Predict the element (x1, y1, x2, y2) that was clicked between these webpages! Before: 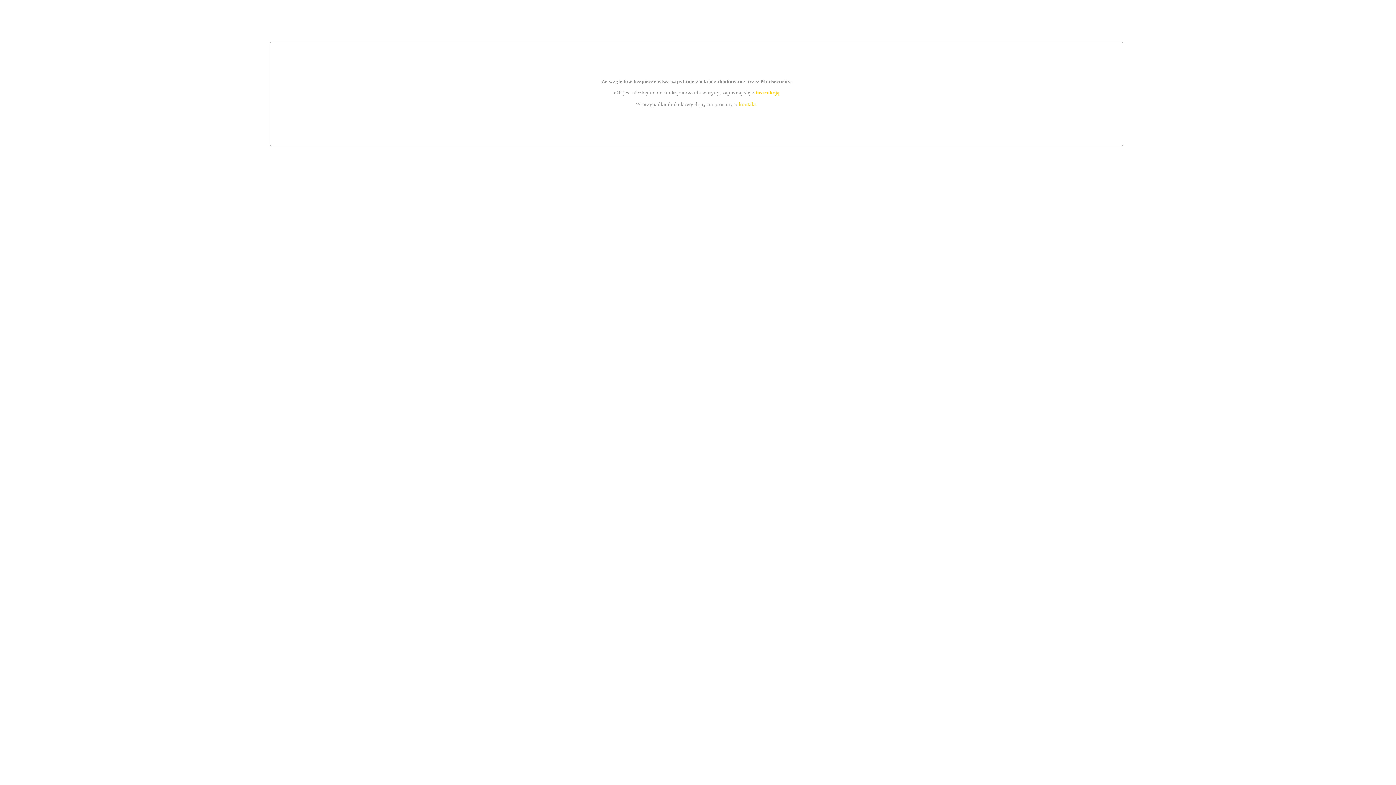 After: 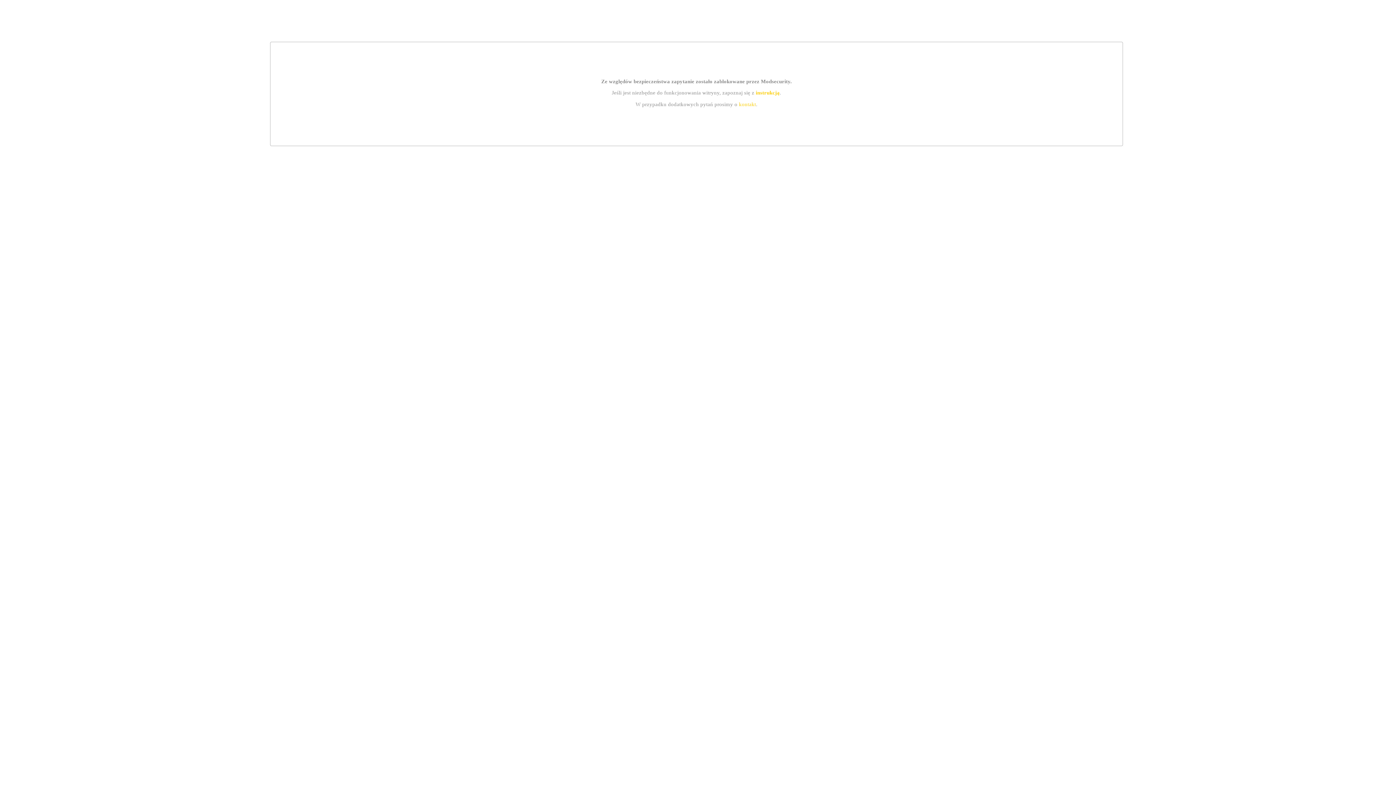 Action: bbox: (739, 101, 756, 107) label: kontakt